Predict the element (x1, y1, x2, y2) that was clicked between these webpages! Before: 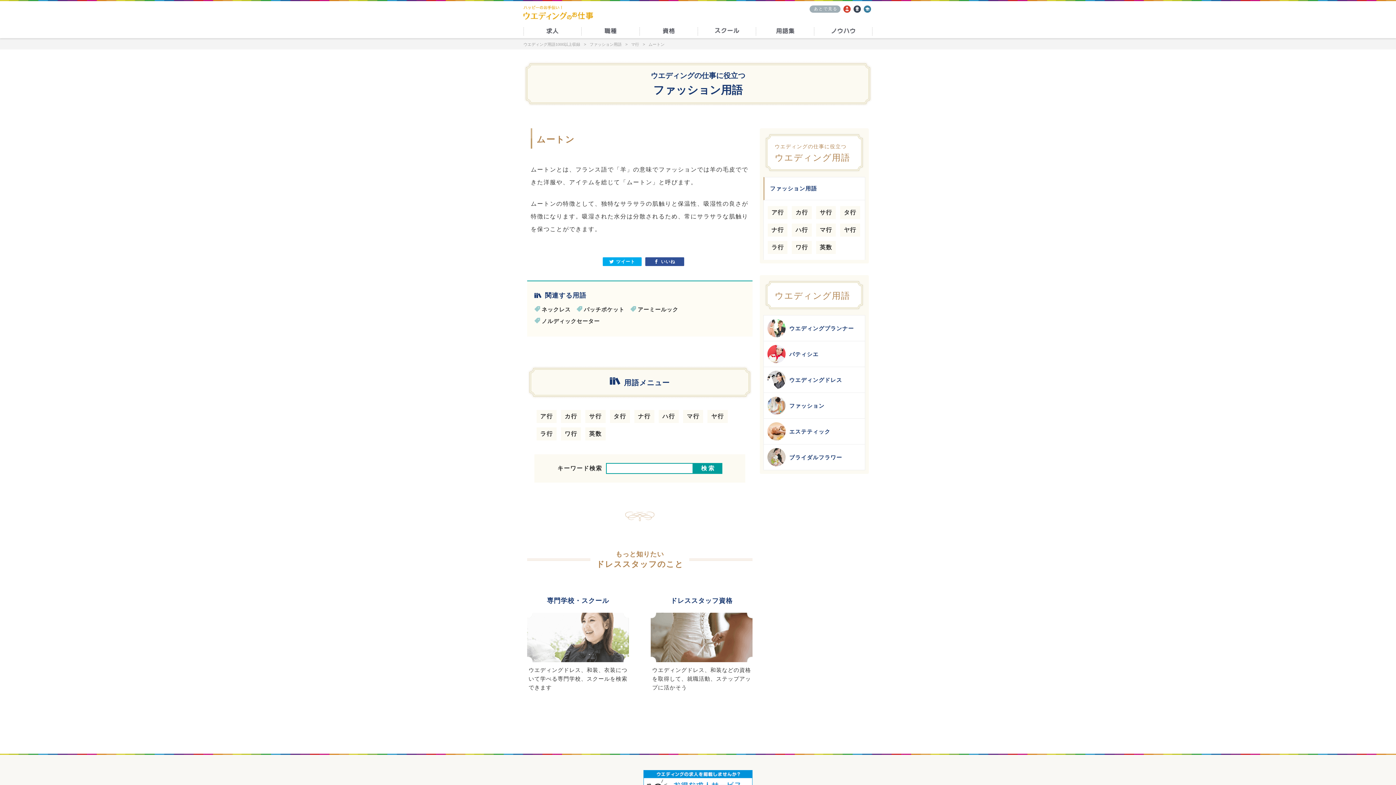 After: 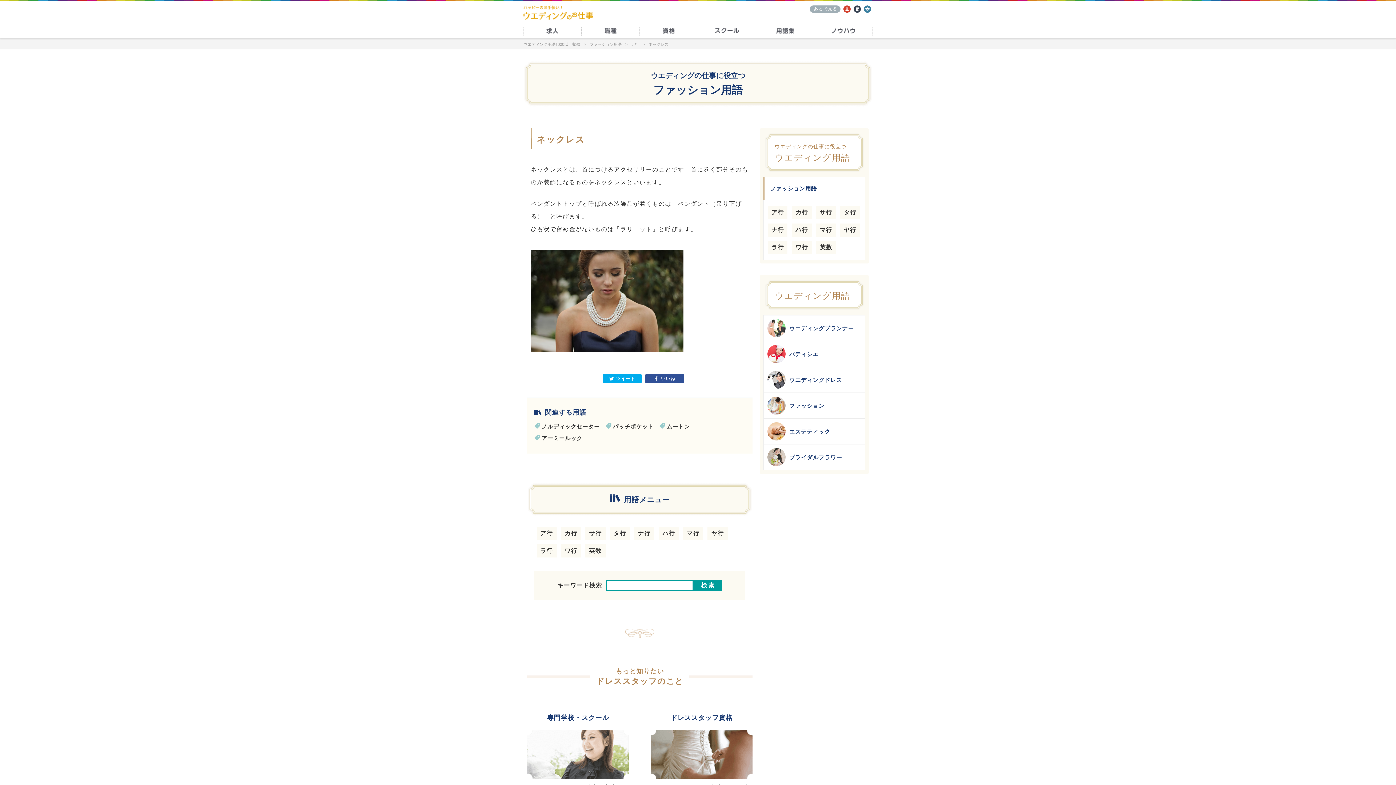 Action: label: ネックレス bbox: (534, 305, 570, 313)